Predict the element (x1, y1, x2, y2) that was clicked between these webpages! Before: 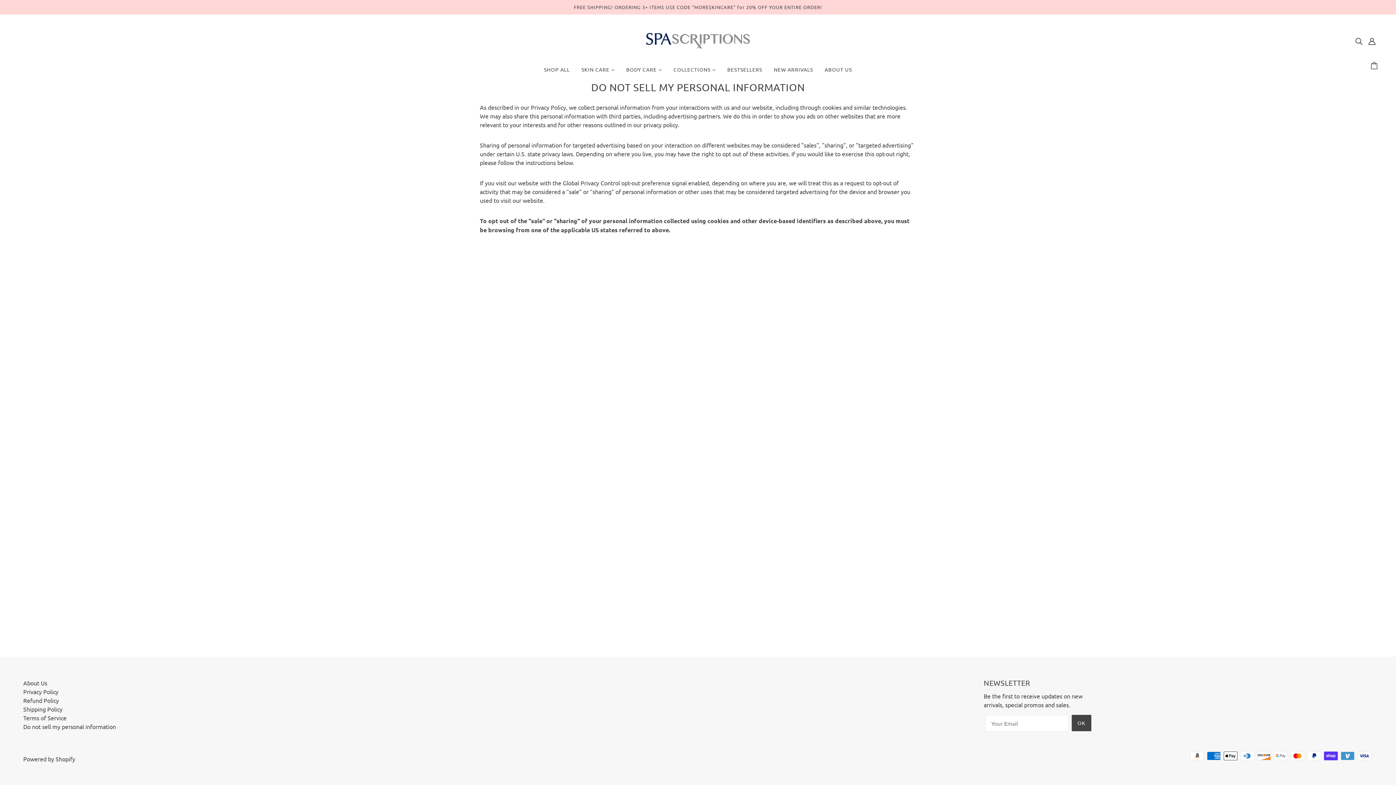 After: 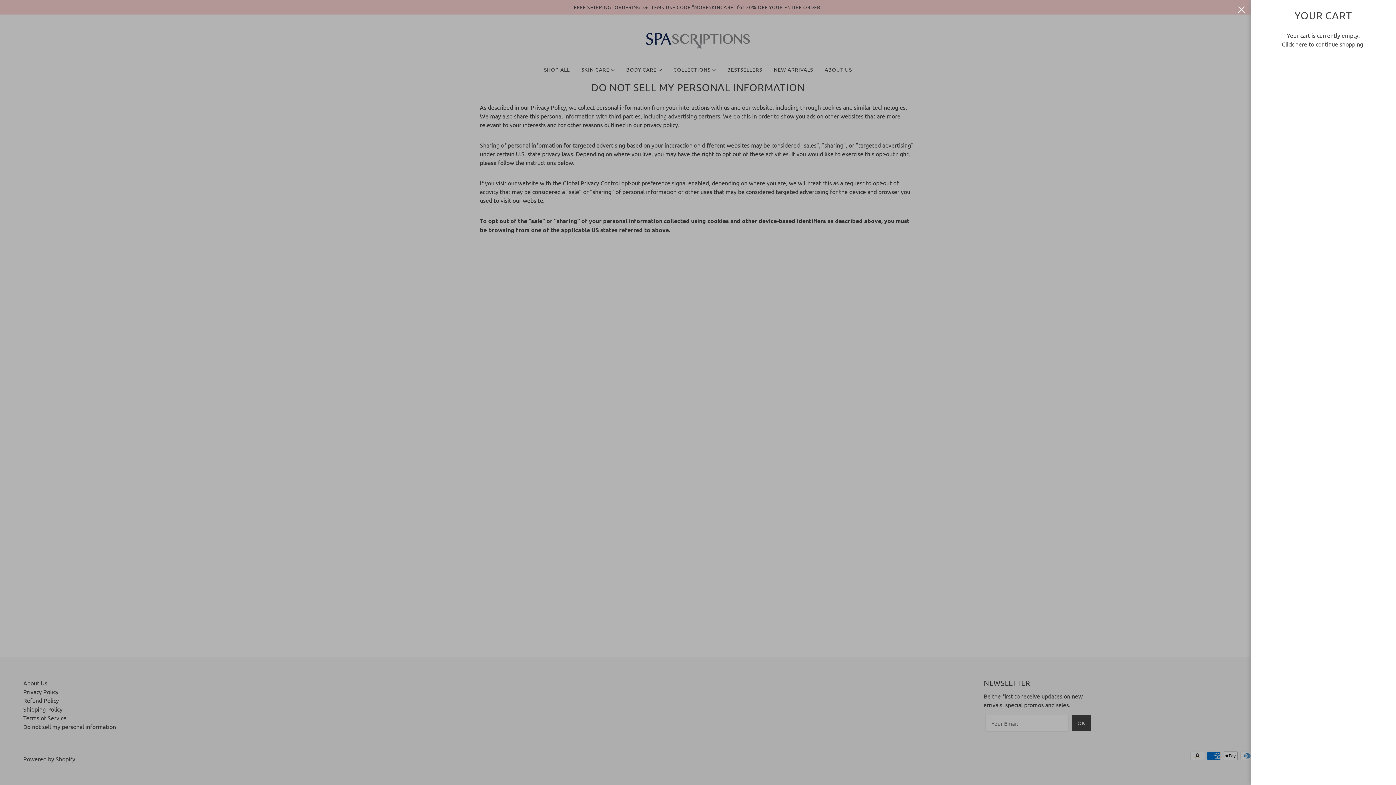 Action: label: Cart bbox: (1372, 61, 1378, 70)